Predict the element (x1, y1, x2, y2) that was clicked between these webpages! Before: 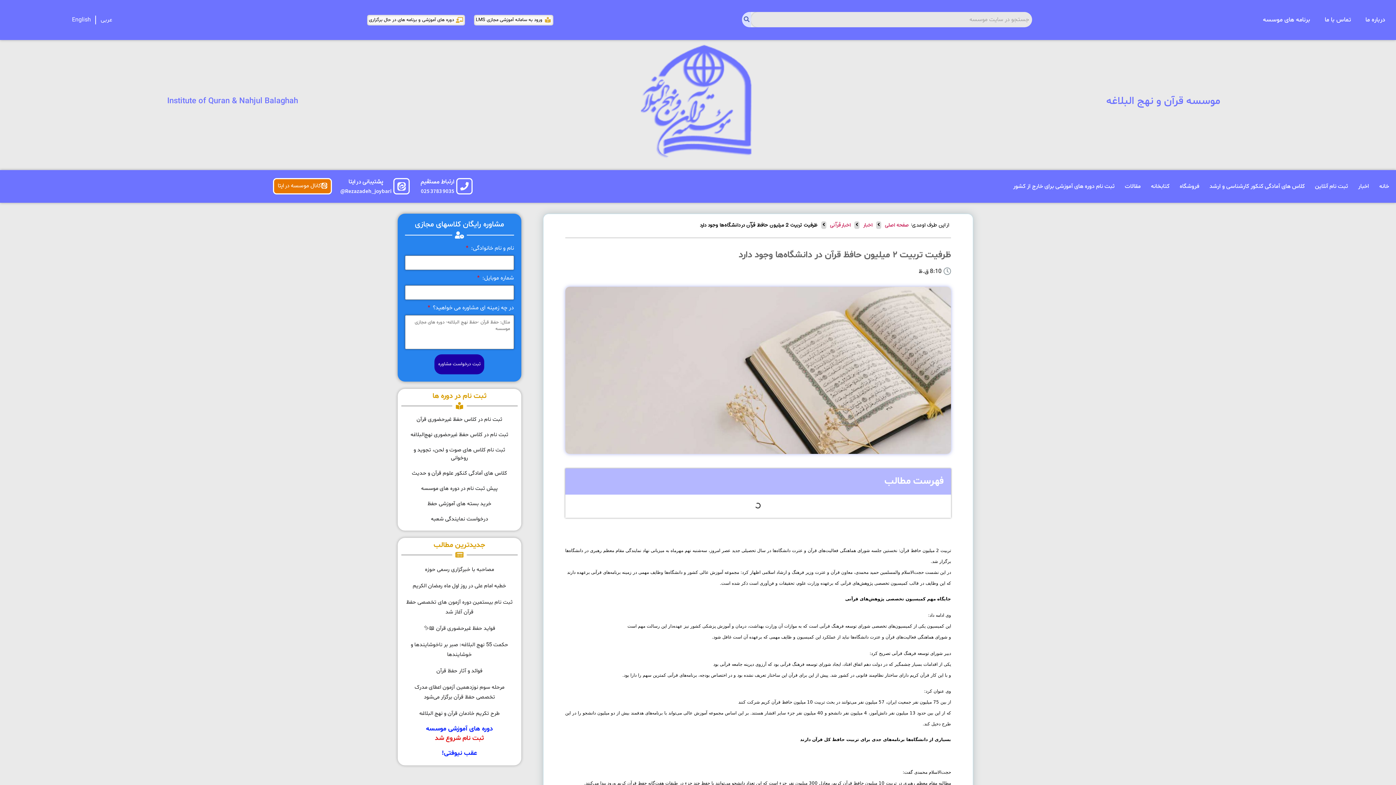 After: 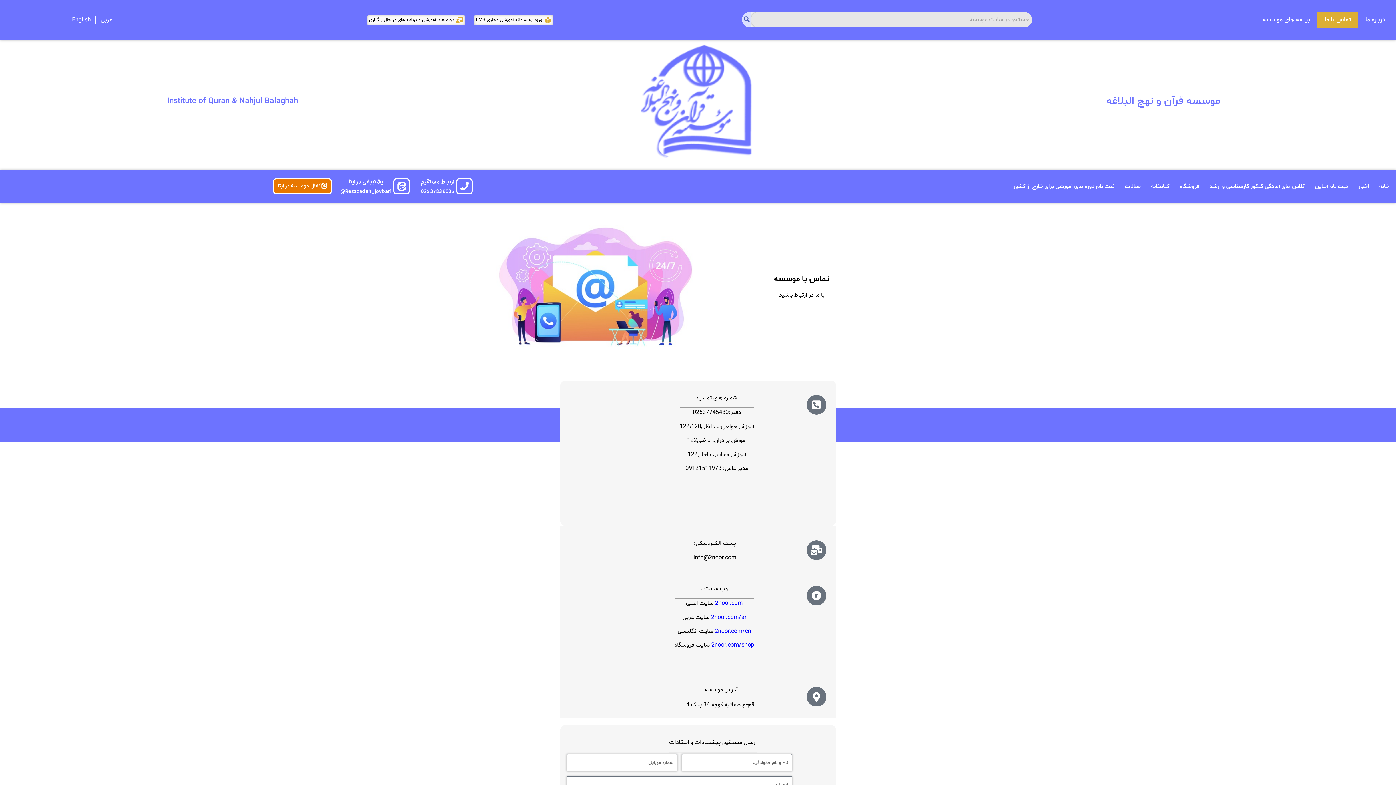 Action: bbox: (420, 177, 454, 186) label: ارتباط مستقیم